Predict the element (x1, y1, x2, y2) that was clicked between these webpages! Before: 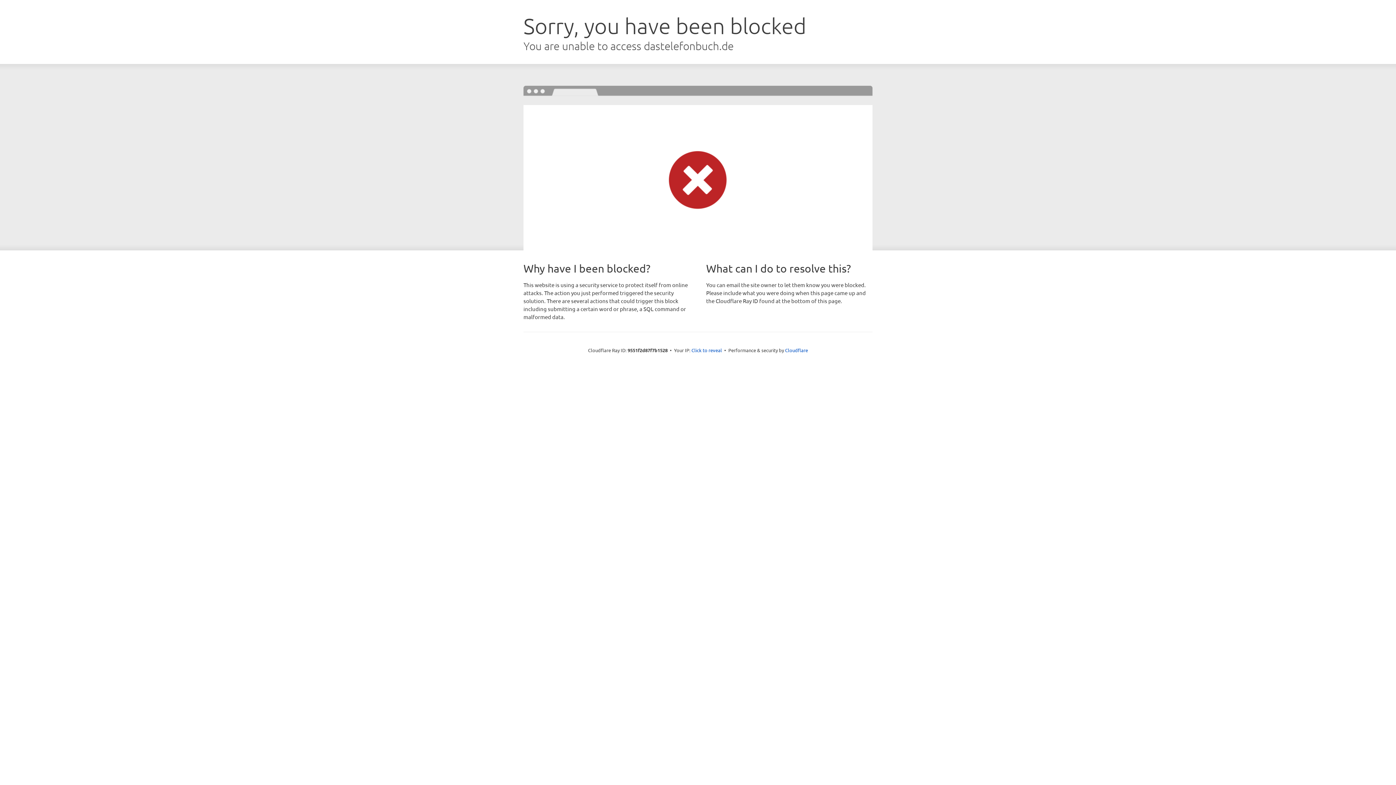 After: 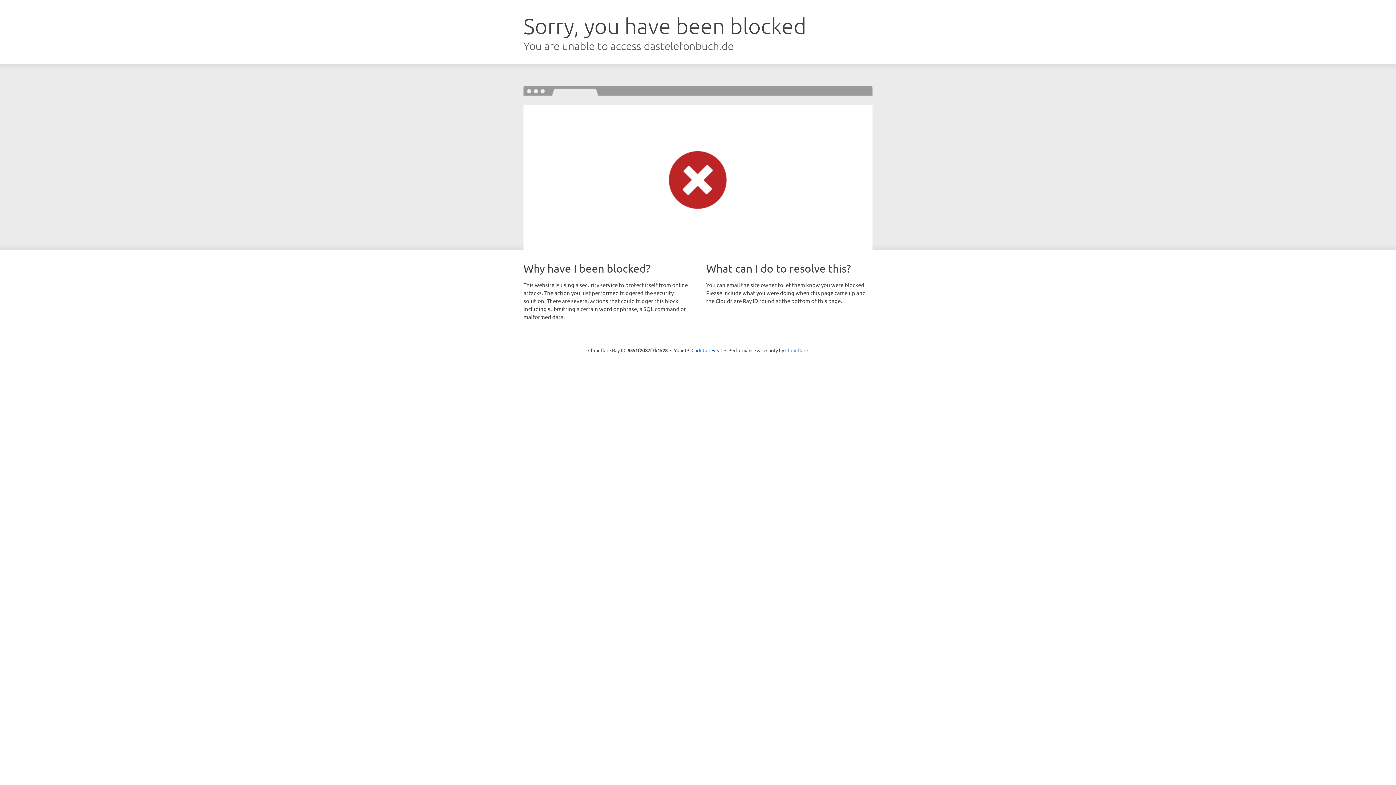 Action: label: Cloudflare bbox: (785, 347, 808, 353)